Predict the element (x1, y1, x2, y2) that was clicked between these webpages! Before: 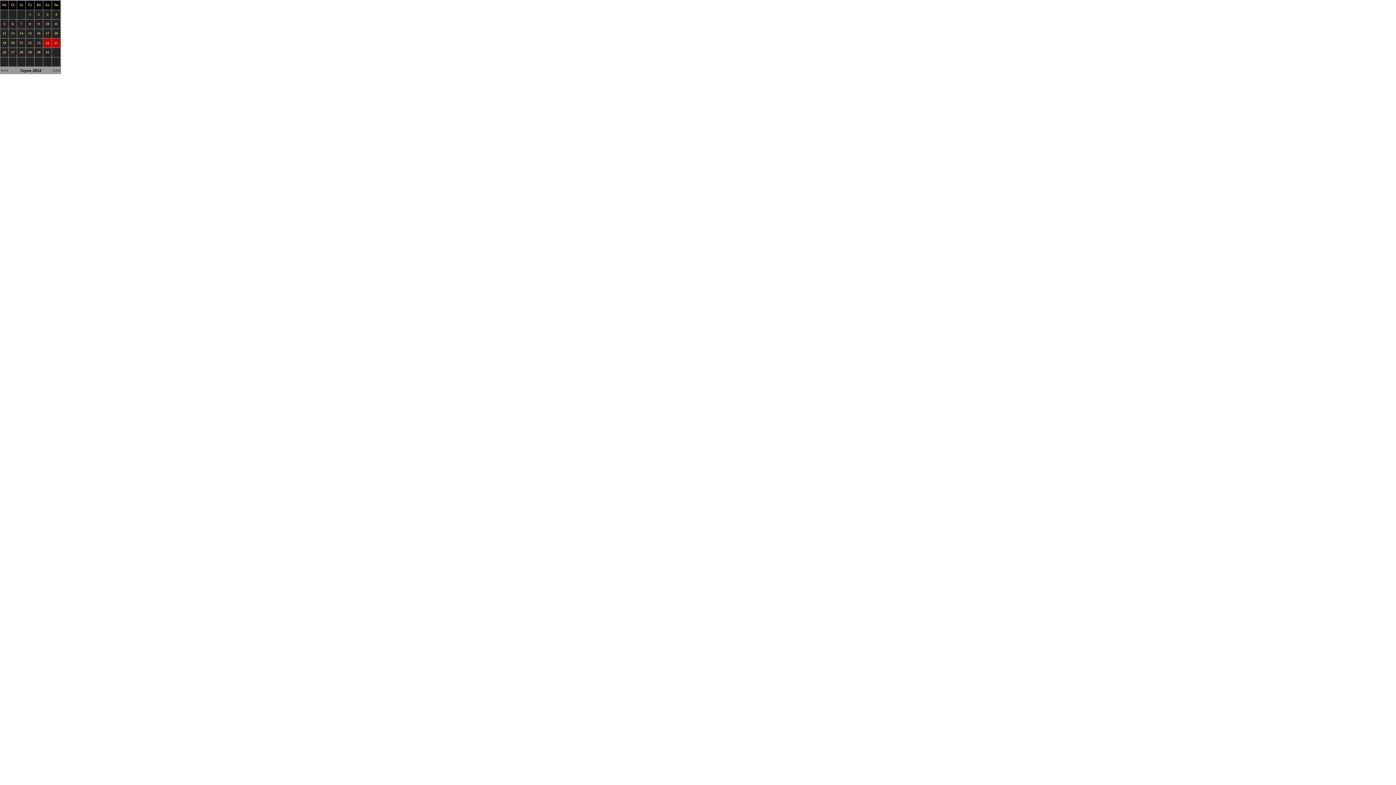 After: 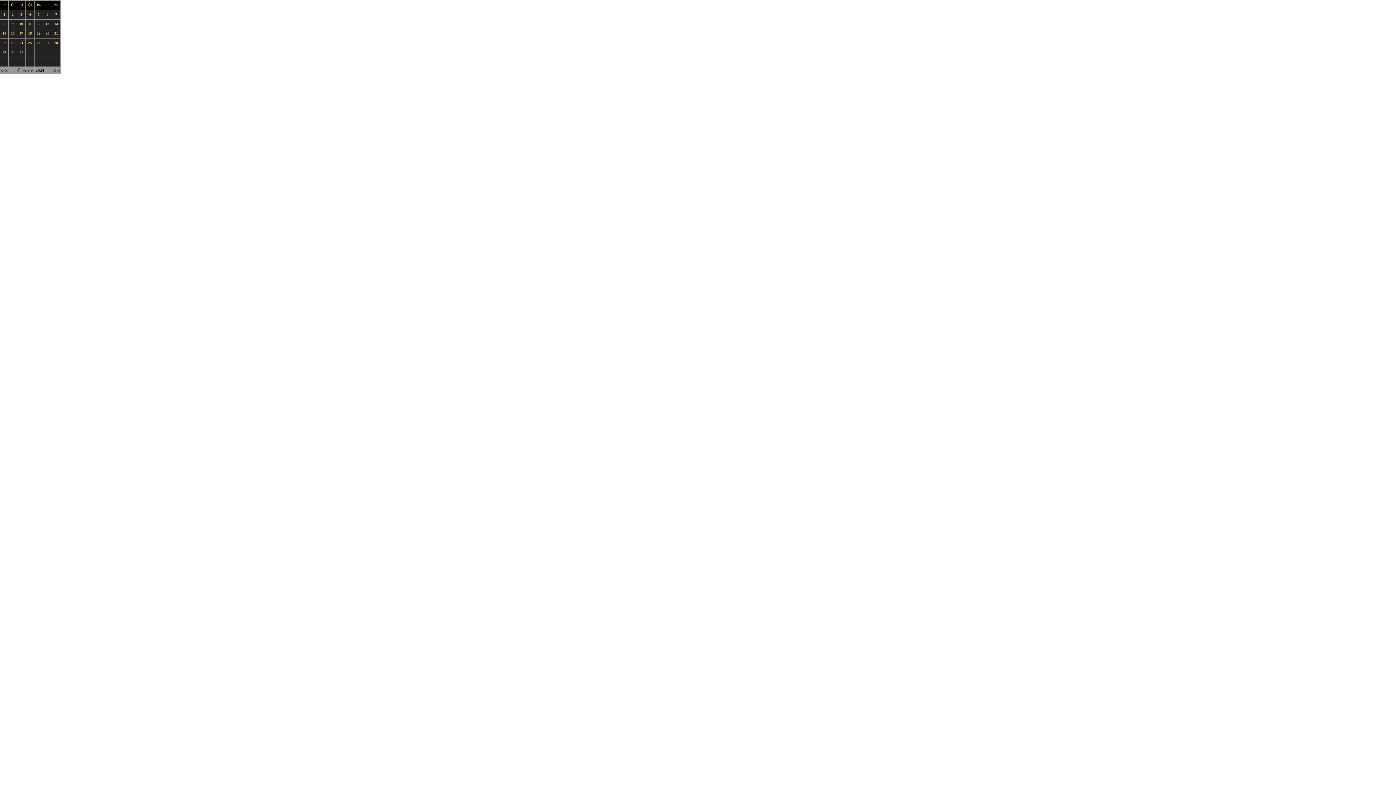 Action: bbox: (0, 68, 8, 73) label: <<<